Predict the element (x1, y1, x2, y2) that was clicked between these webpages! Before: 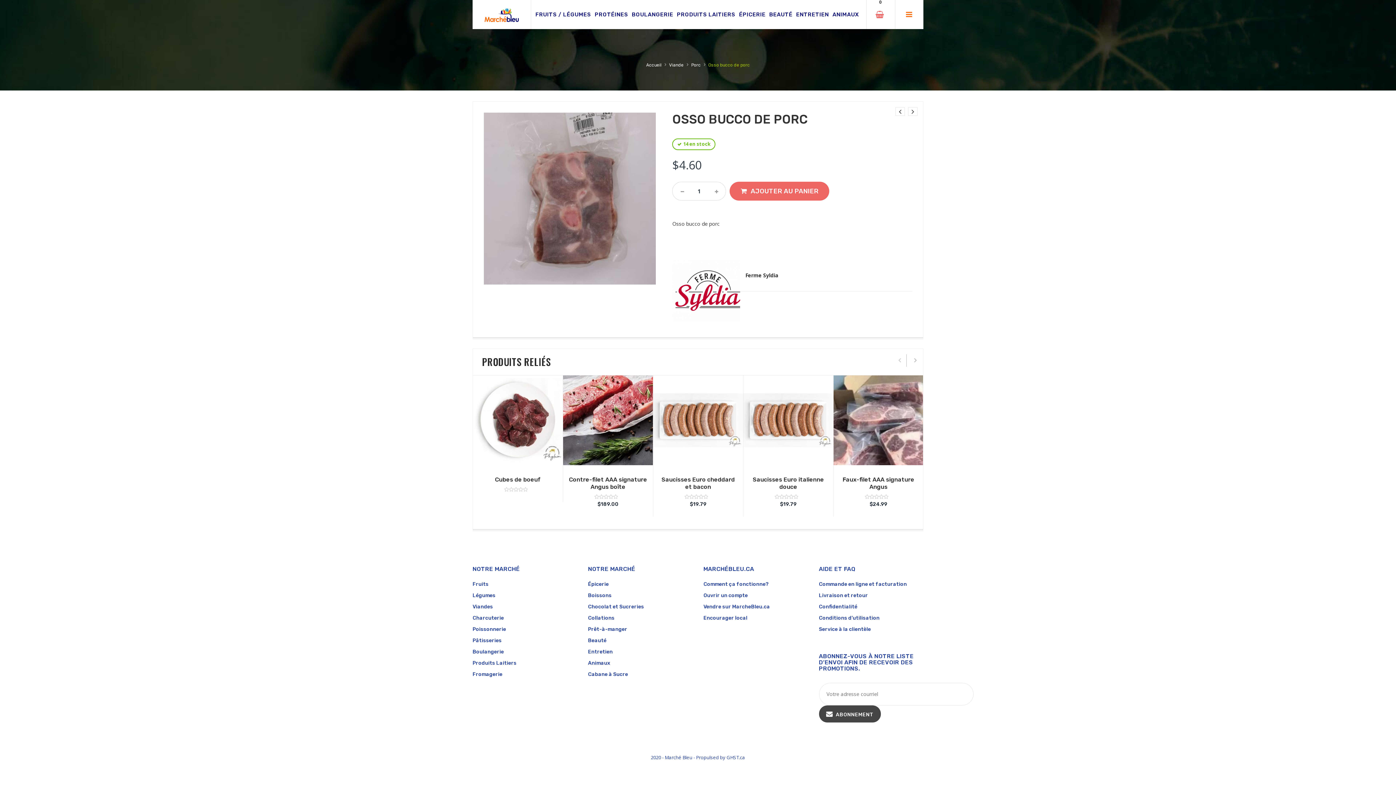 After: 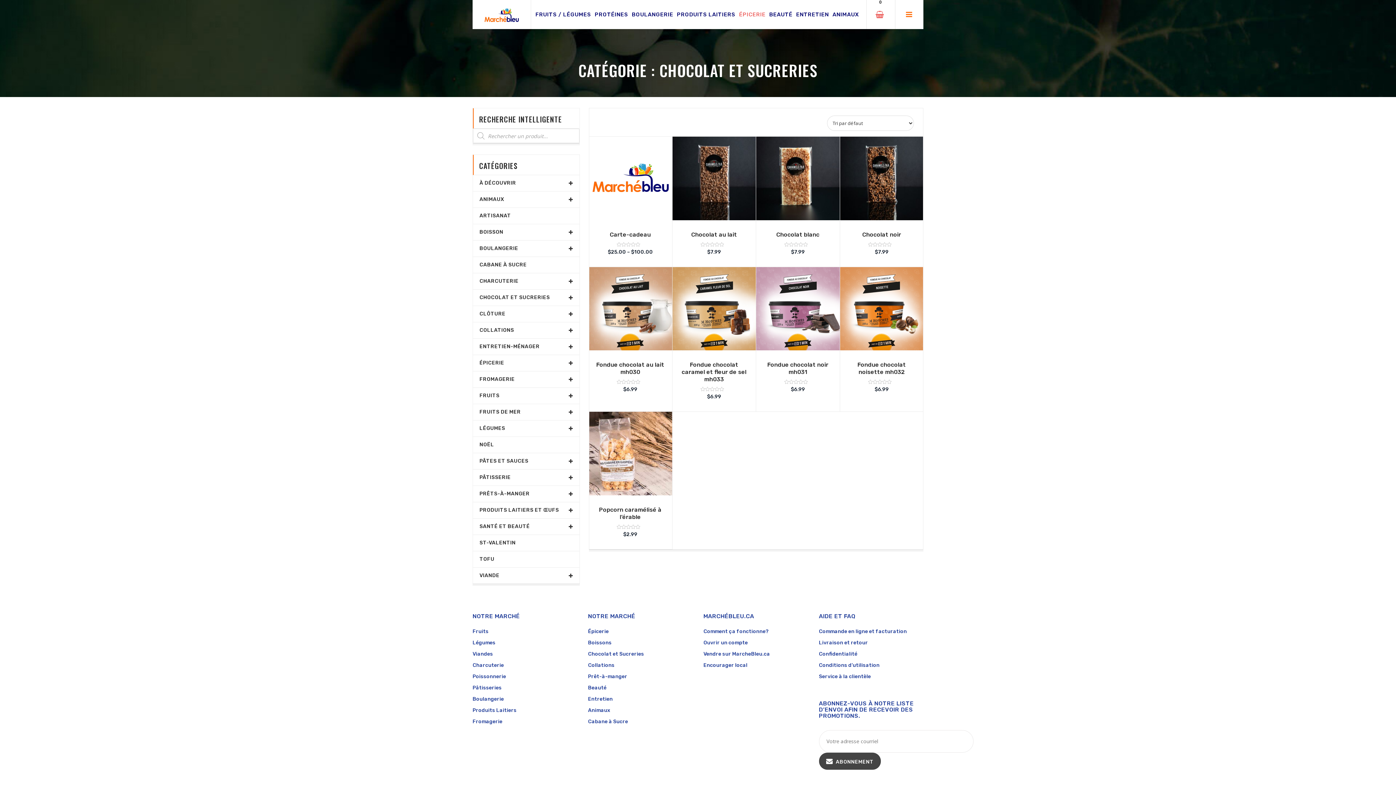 Action: bbox: (588, 601, 644, 612) label: Chocolat et Sucreries